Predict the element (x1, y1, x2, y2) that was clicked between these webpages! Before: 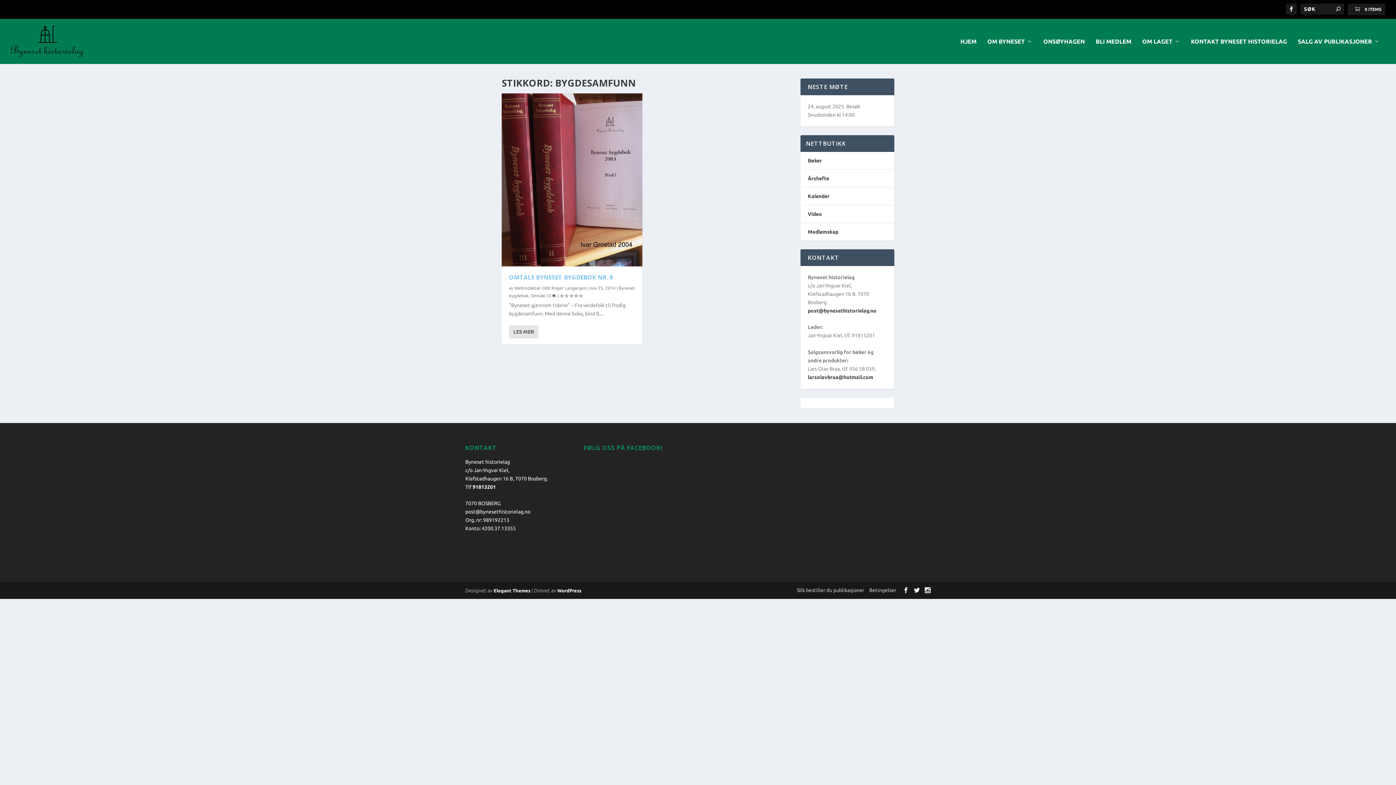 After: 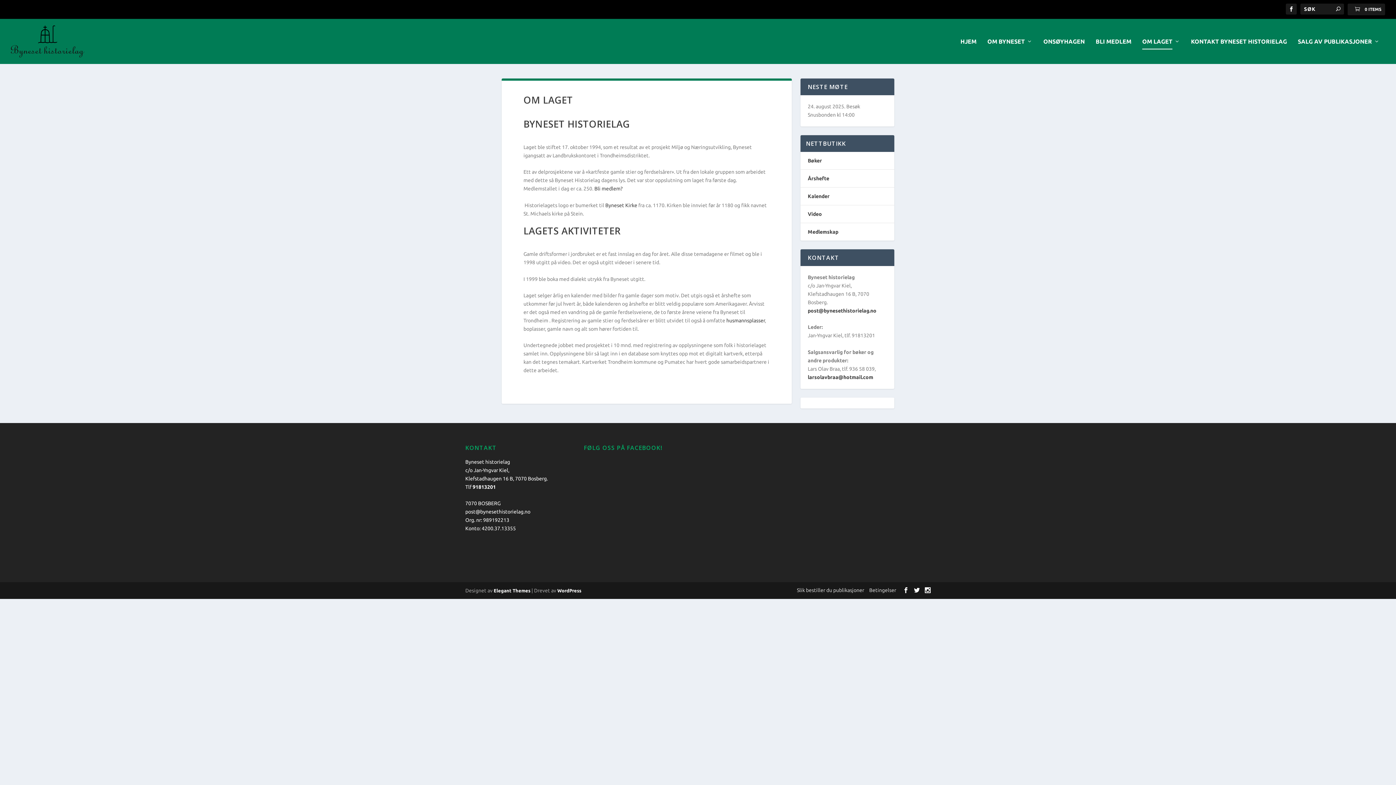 Action: label: OM LAGET bbox: (1142, 38, 1180, 63)